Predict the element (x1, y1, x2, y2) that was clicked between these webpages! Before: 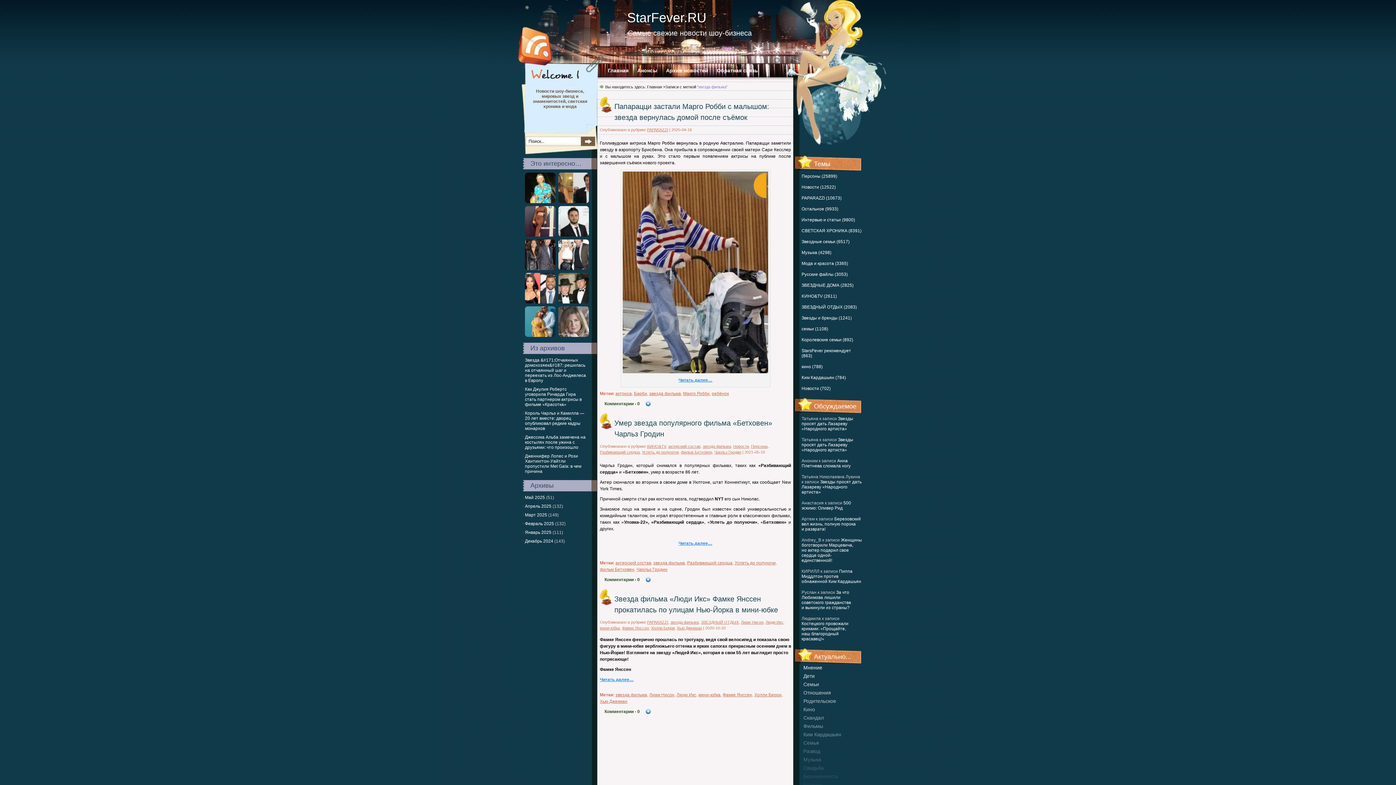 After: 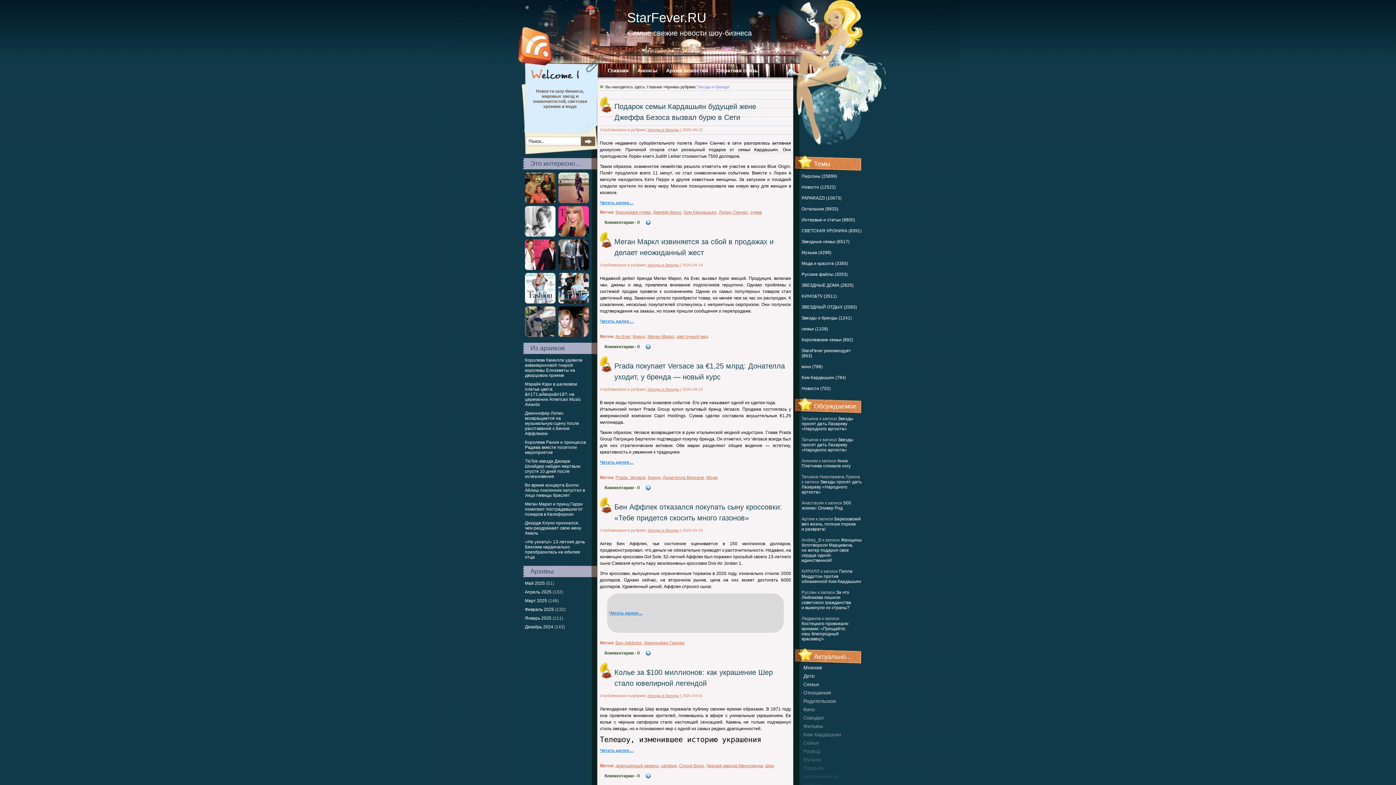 Action: bbox: (801, 315, 852, 320) label: Звезды и бренды (1241)